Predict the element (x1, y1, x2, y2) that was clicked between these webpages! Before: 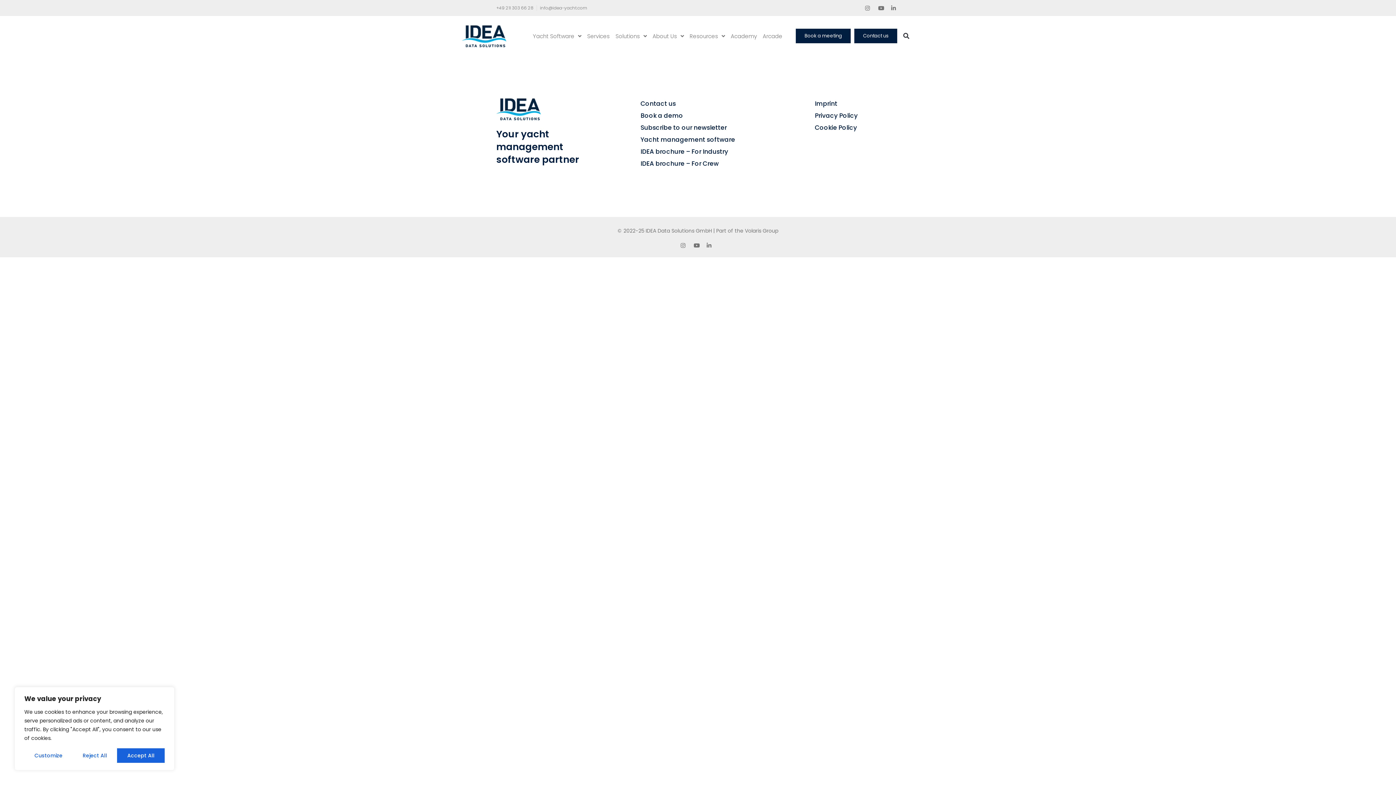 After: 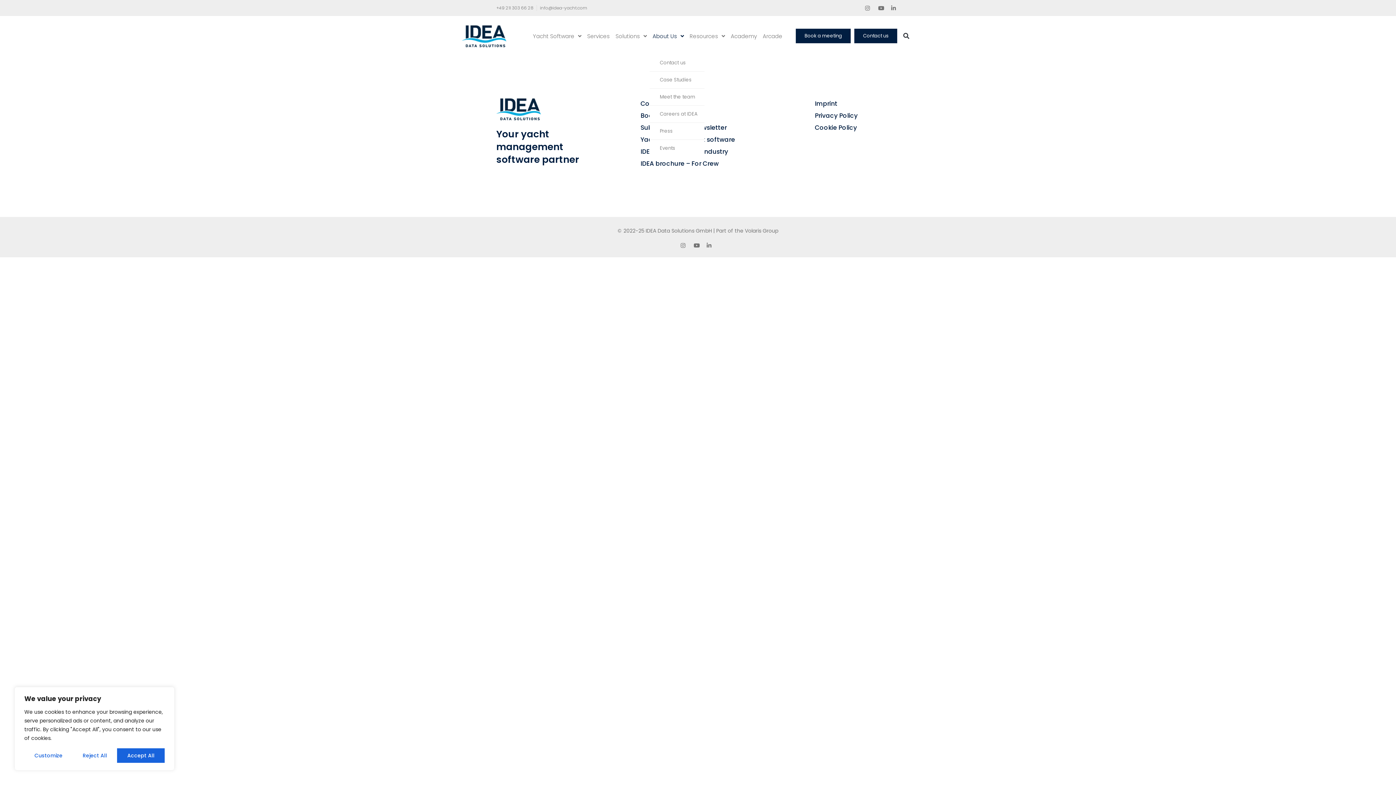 Action: bbox: (649, 28, 686, 43) label: About Us